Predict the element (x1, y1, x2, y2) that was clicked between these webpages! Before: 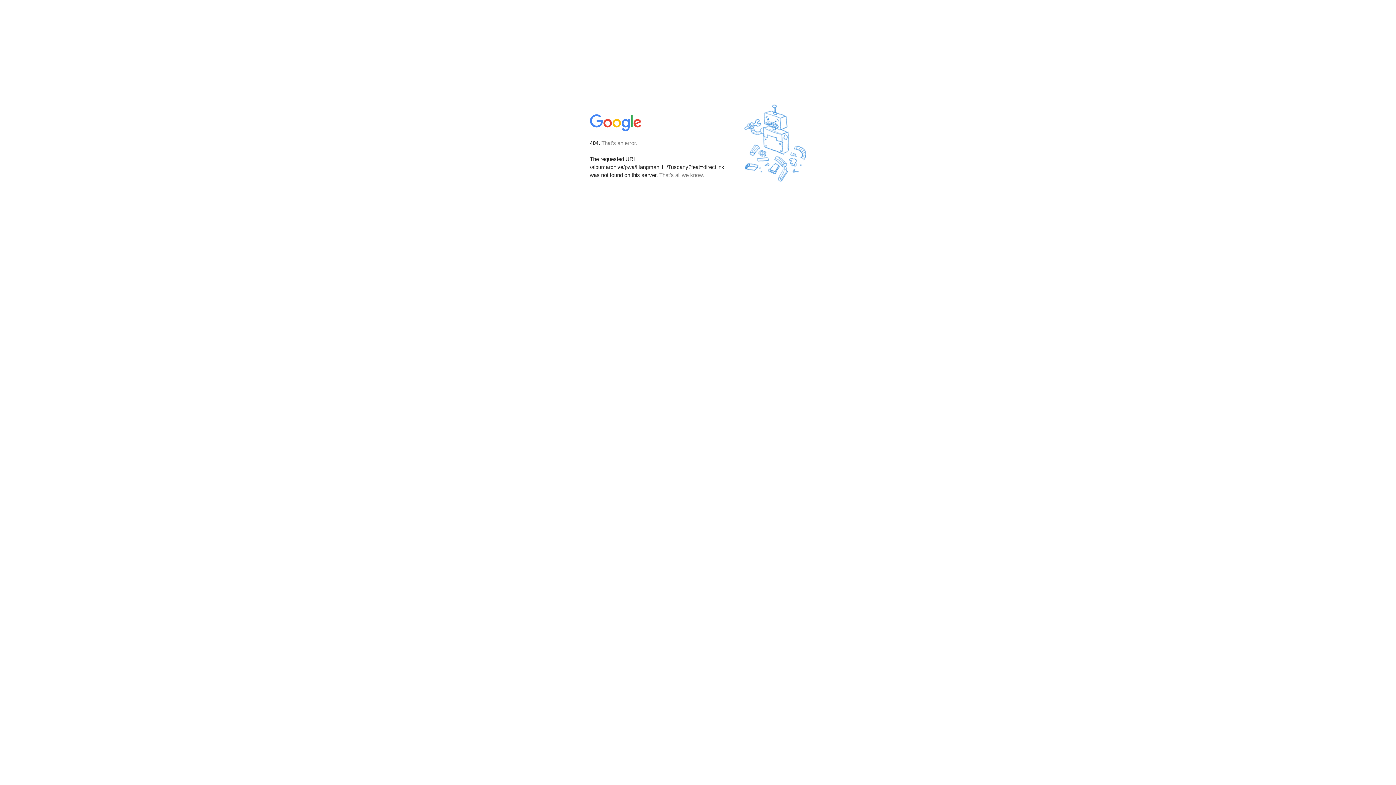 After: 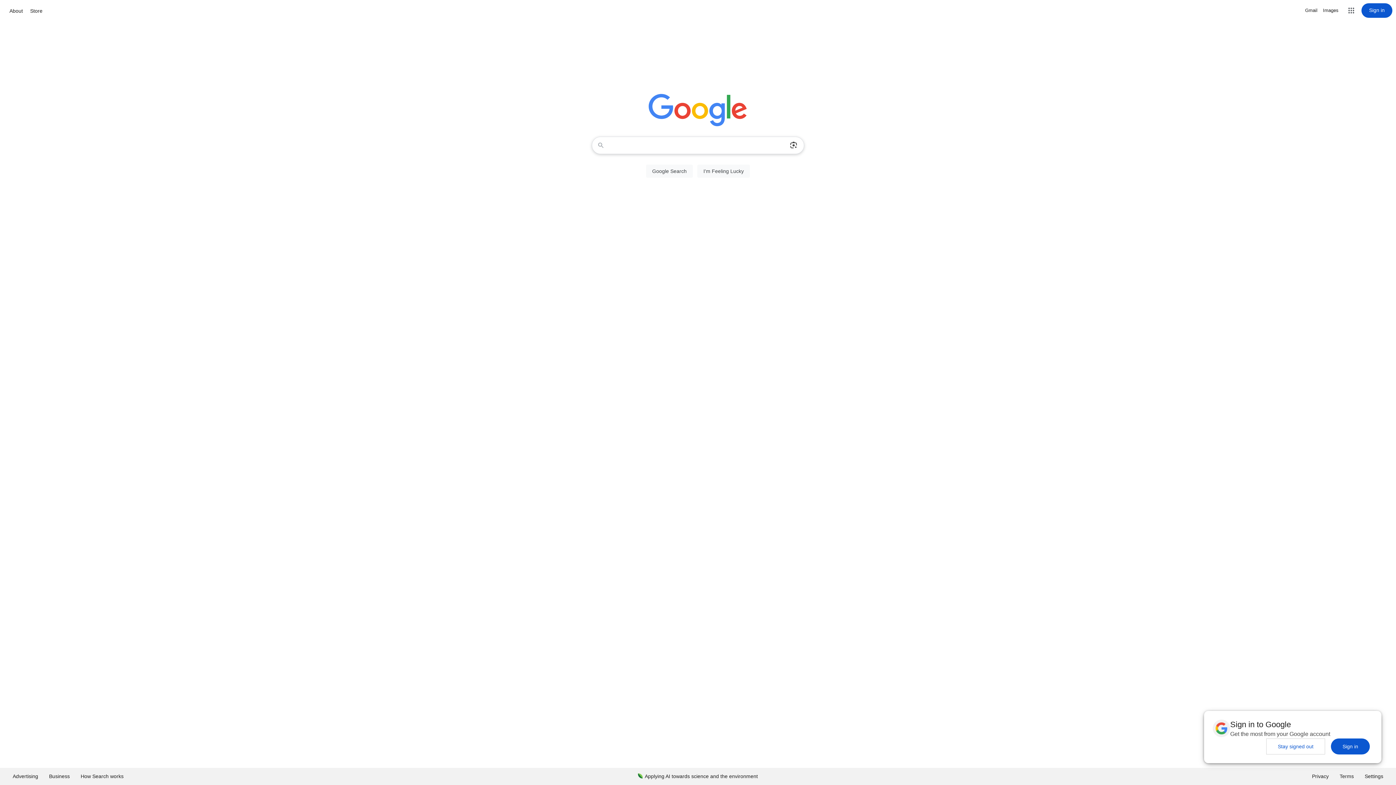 Action: bbox: (590, 127, 642, 134)